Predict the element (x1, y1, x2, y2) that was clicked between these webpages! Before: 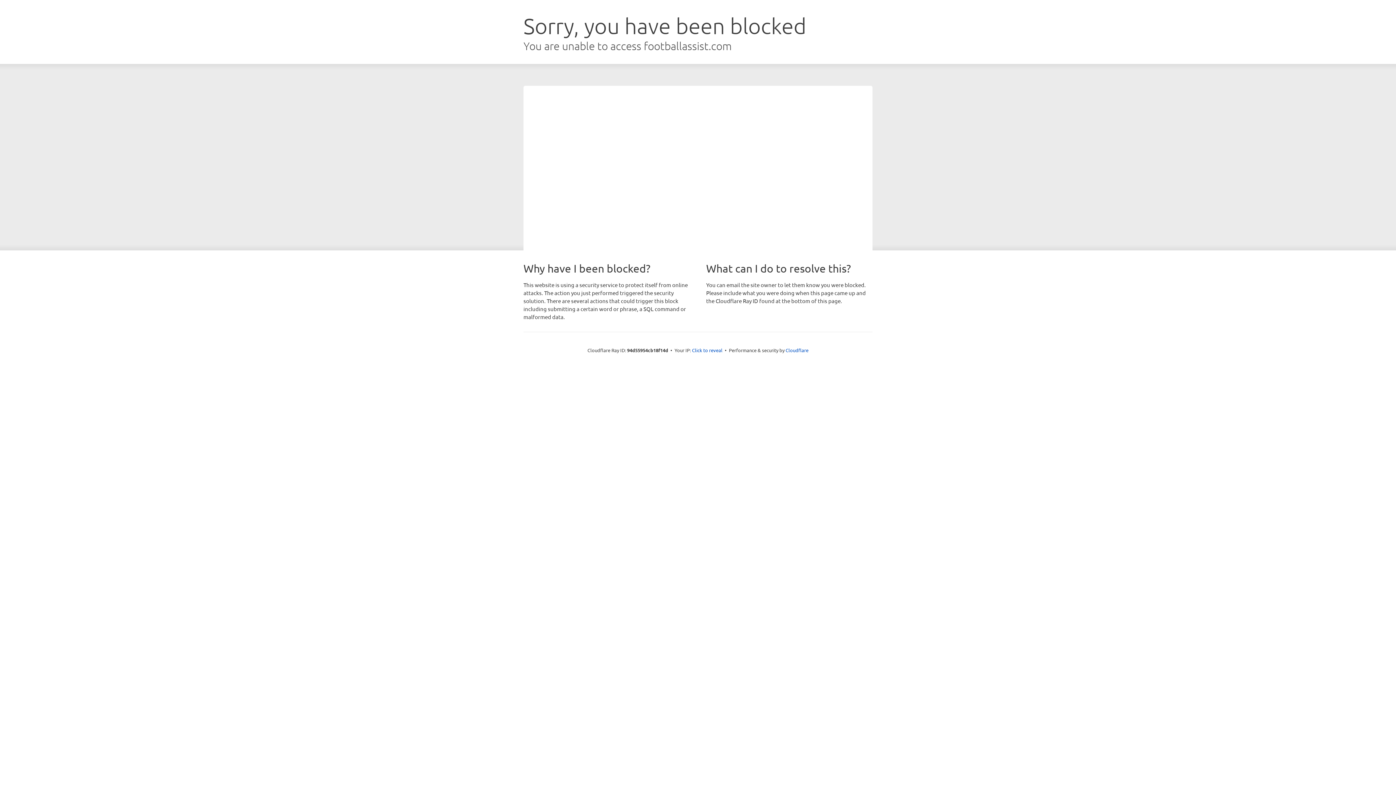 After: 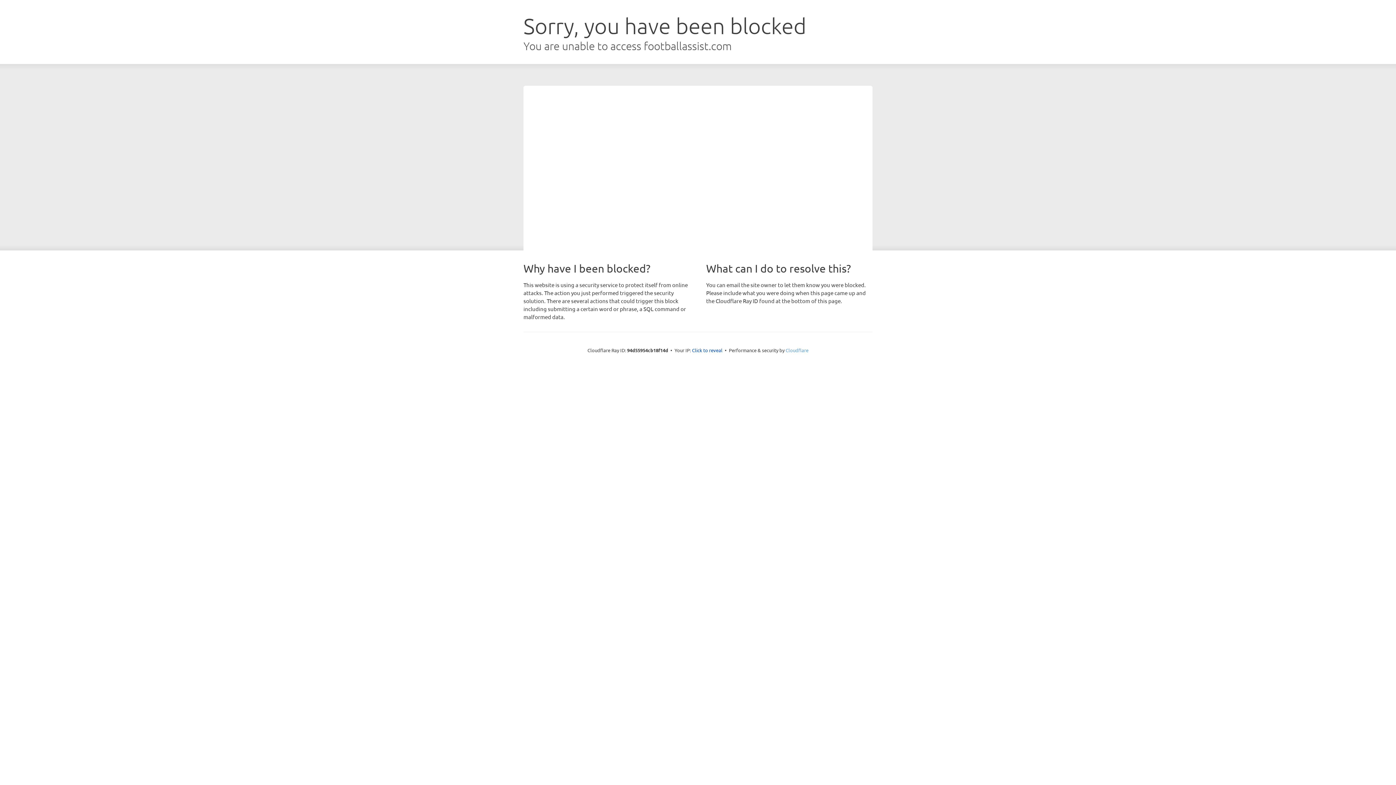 Action: bbox: (785, 347, 808, 353) label: Cloudflare